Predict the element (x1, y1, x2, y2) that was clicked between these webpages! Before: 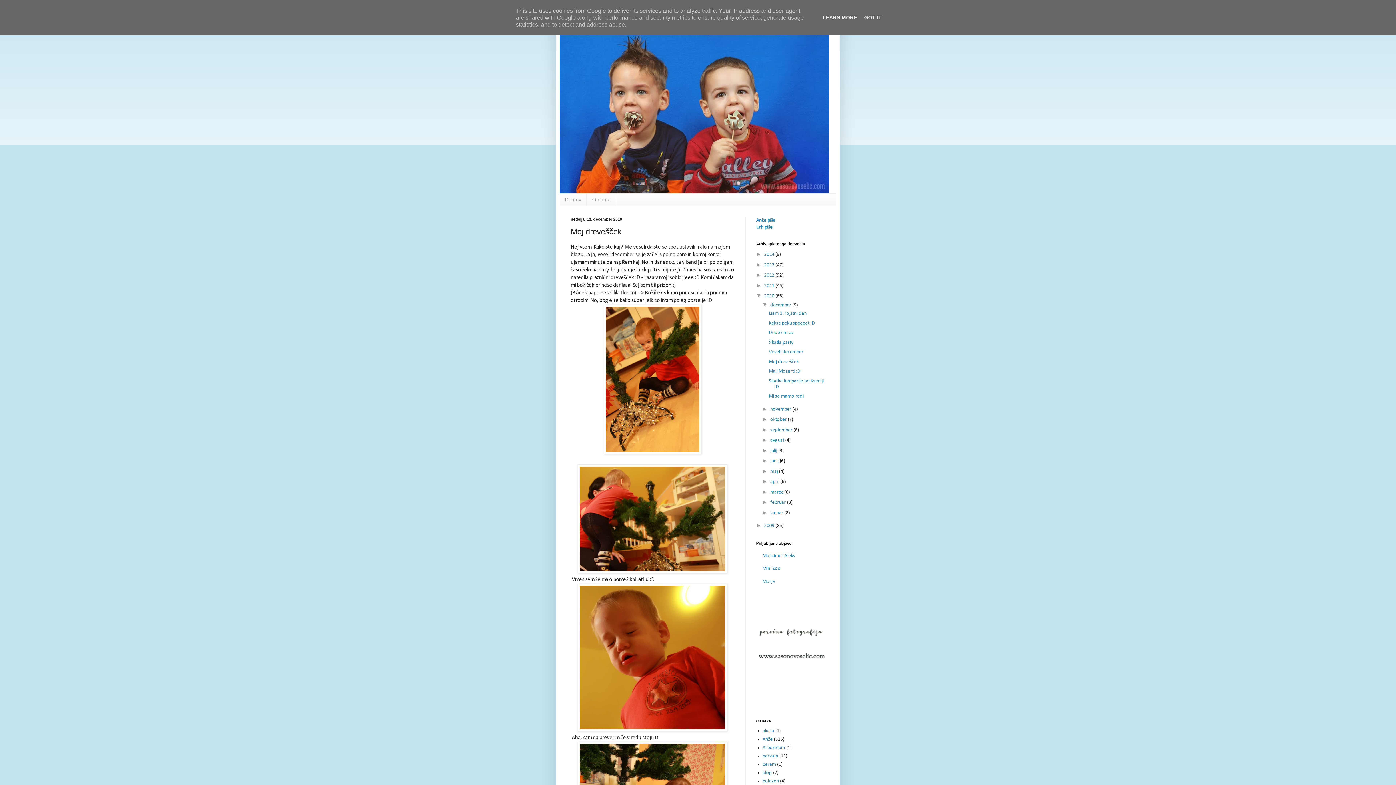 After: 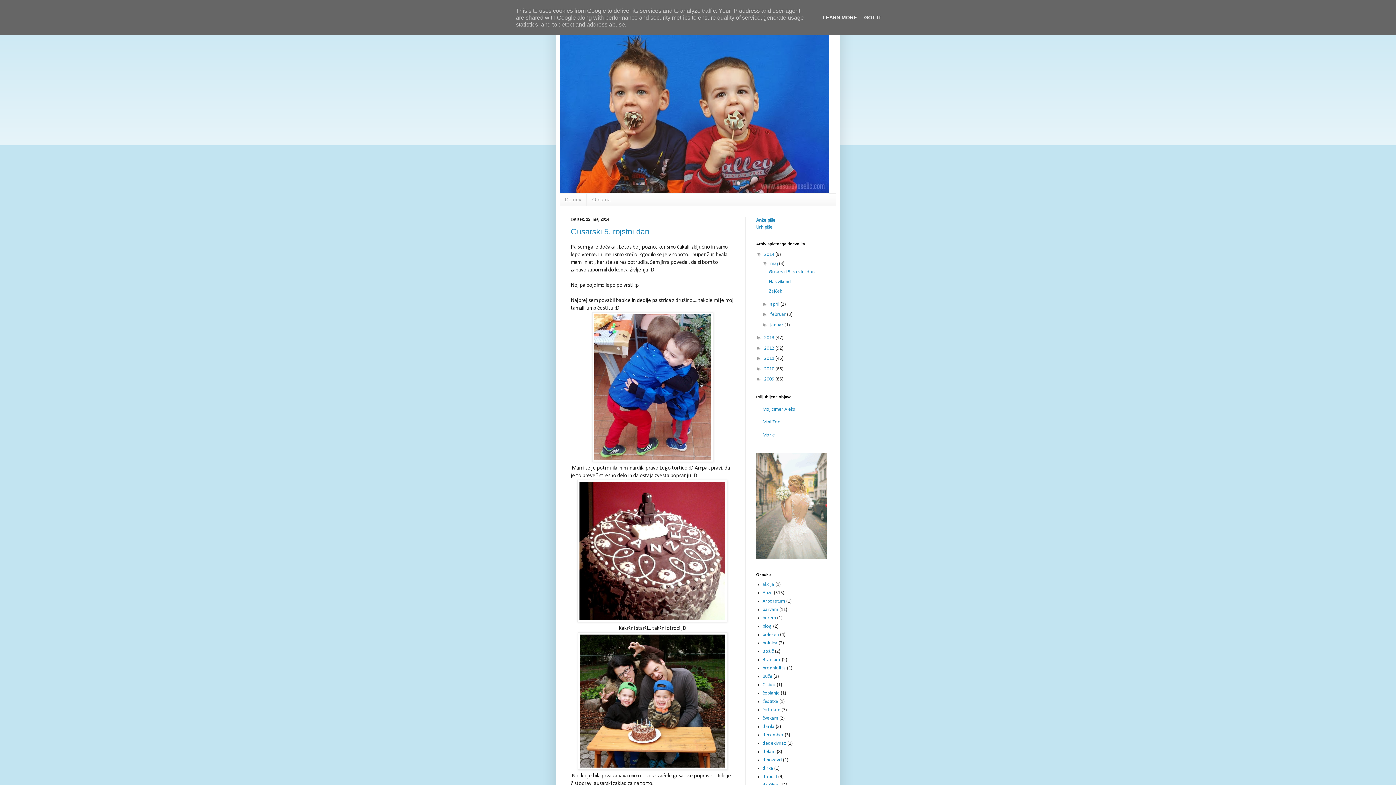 Action: label: 2014  bbox: (764, 252, 775, 257)